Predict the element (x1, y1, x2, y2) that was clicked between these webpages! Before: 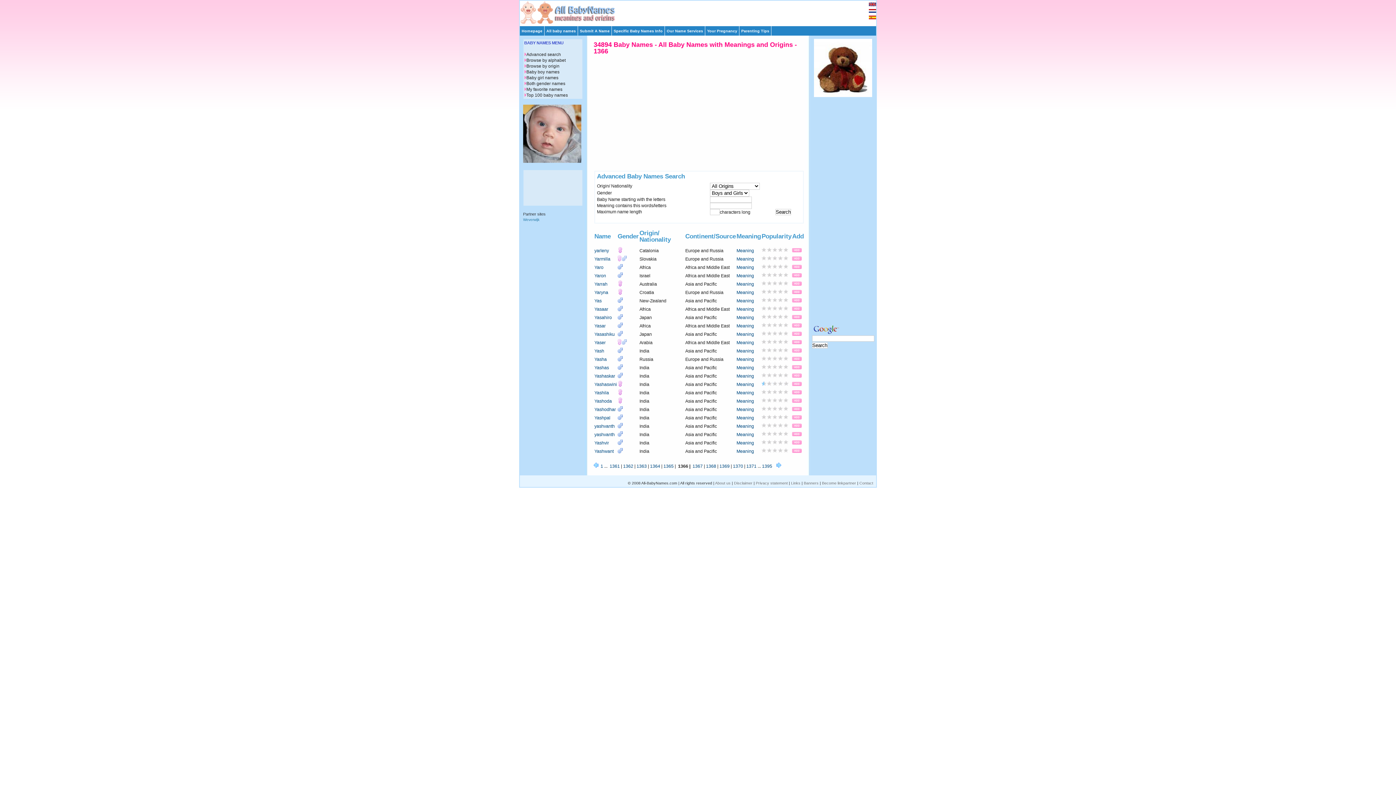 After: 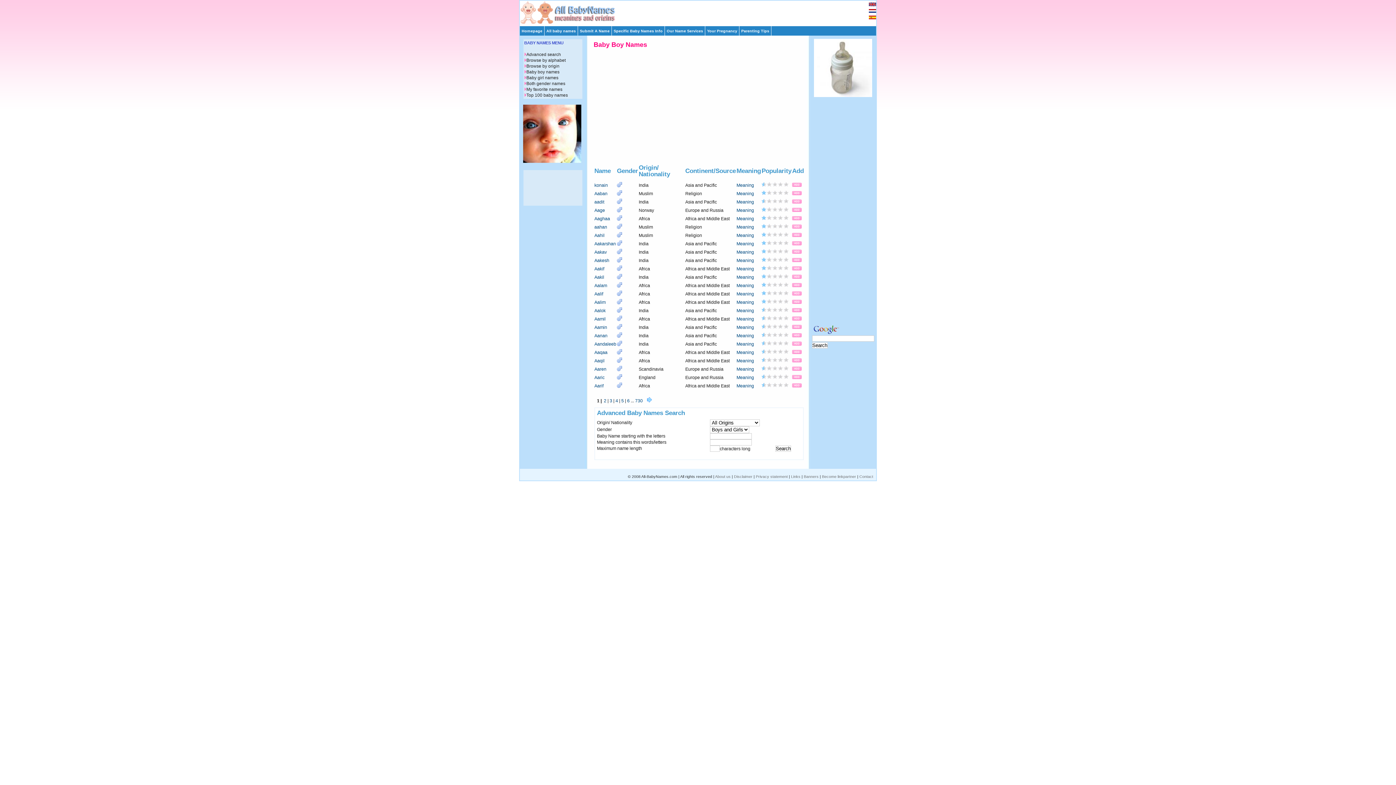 Action: label: Baby boy names bbox: (526, 69, 559, 74)